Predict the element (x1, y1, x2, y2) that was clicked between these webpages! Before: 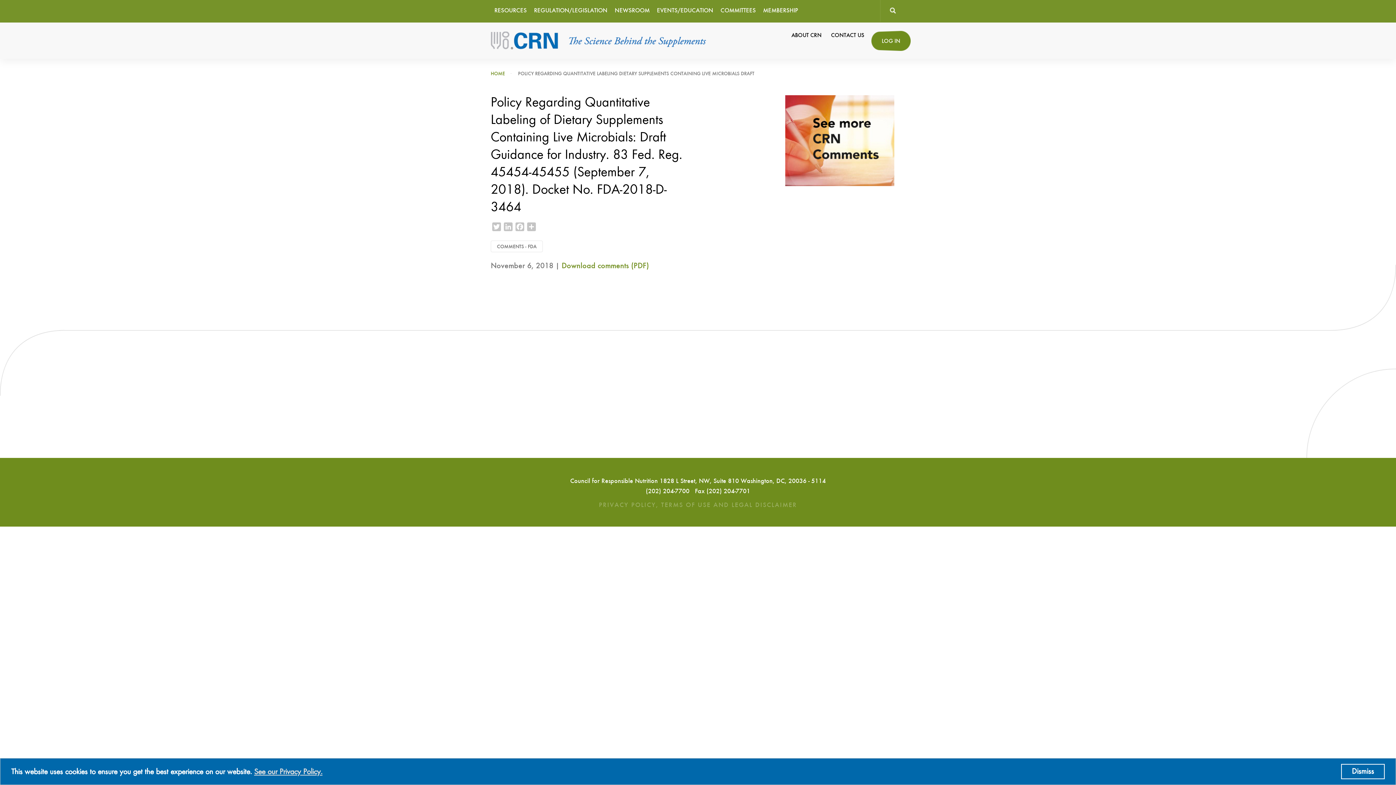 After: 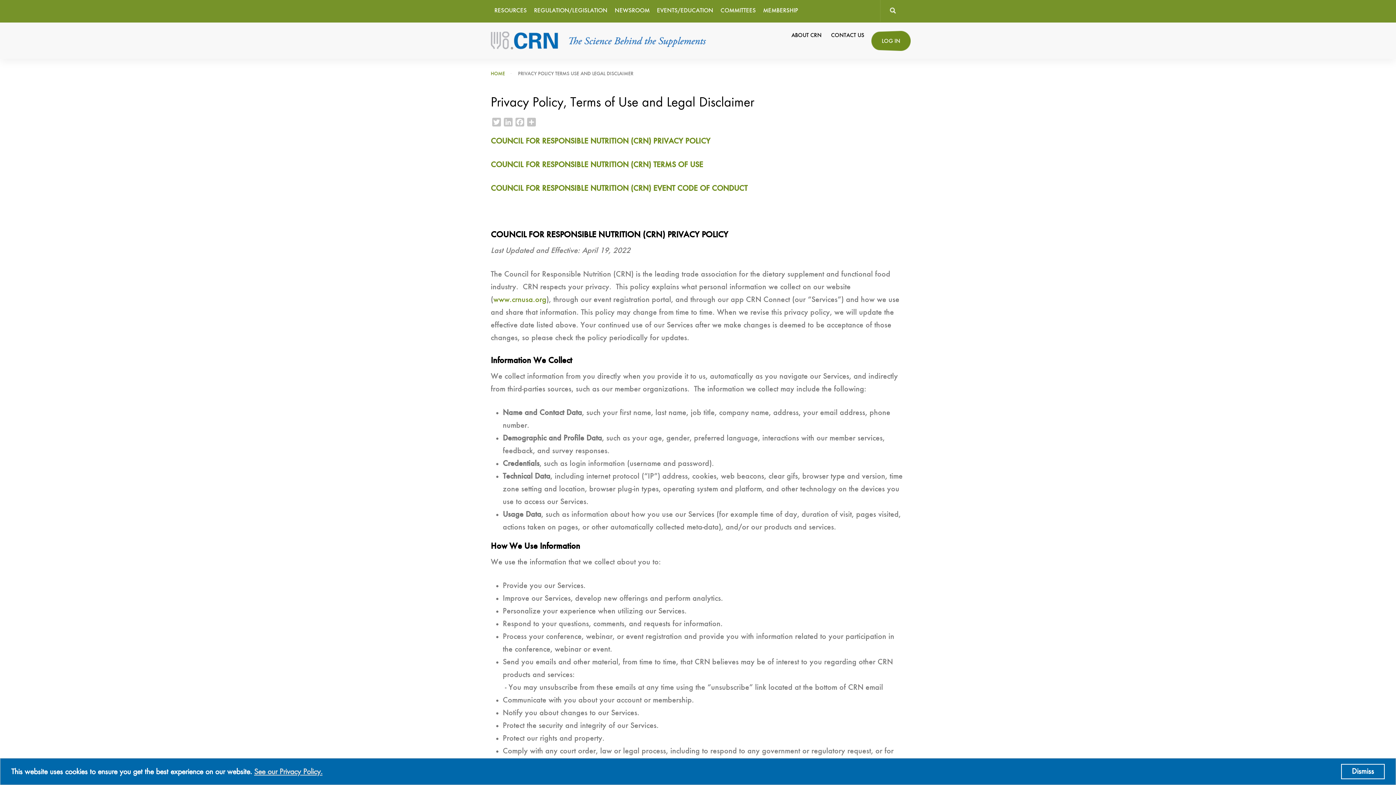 Action: label: See our Privacy Policy. bbox: (254, 768, 322, 776)